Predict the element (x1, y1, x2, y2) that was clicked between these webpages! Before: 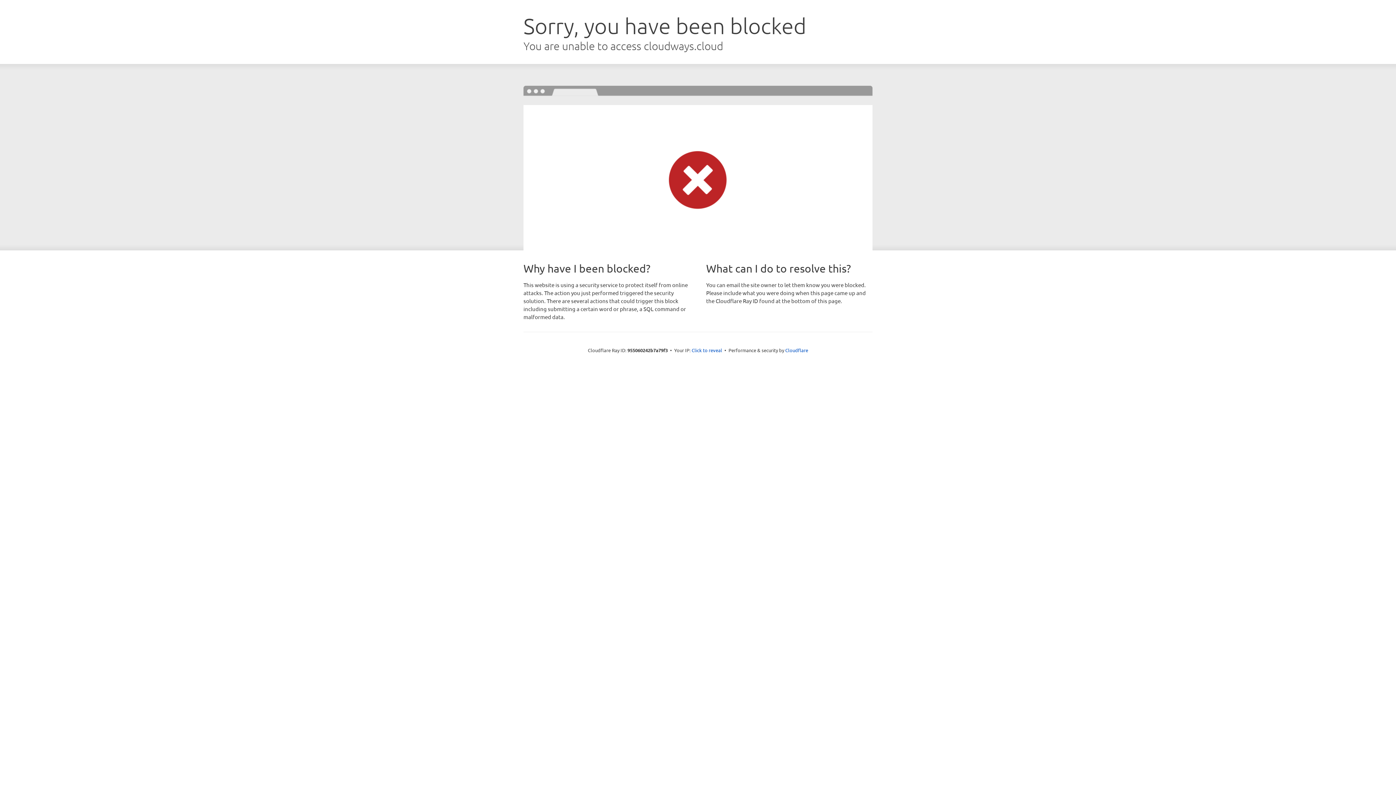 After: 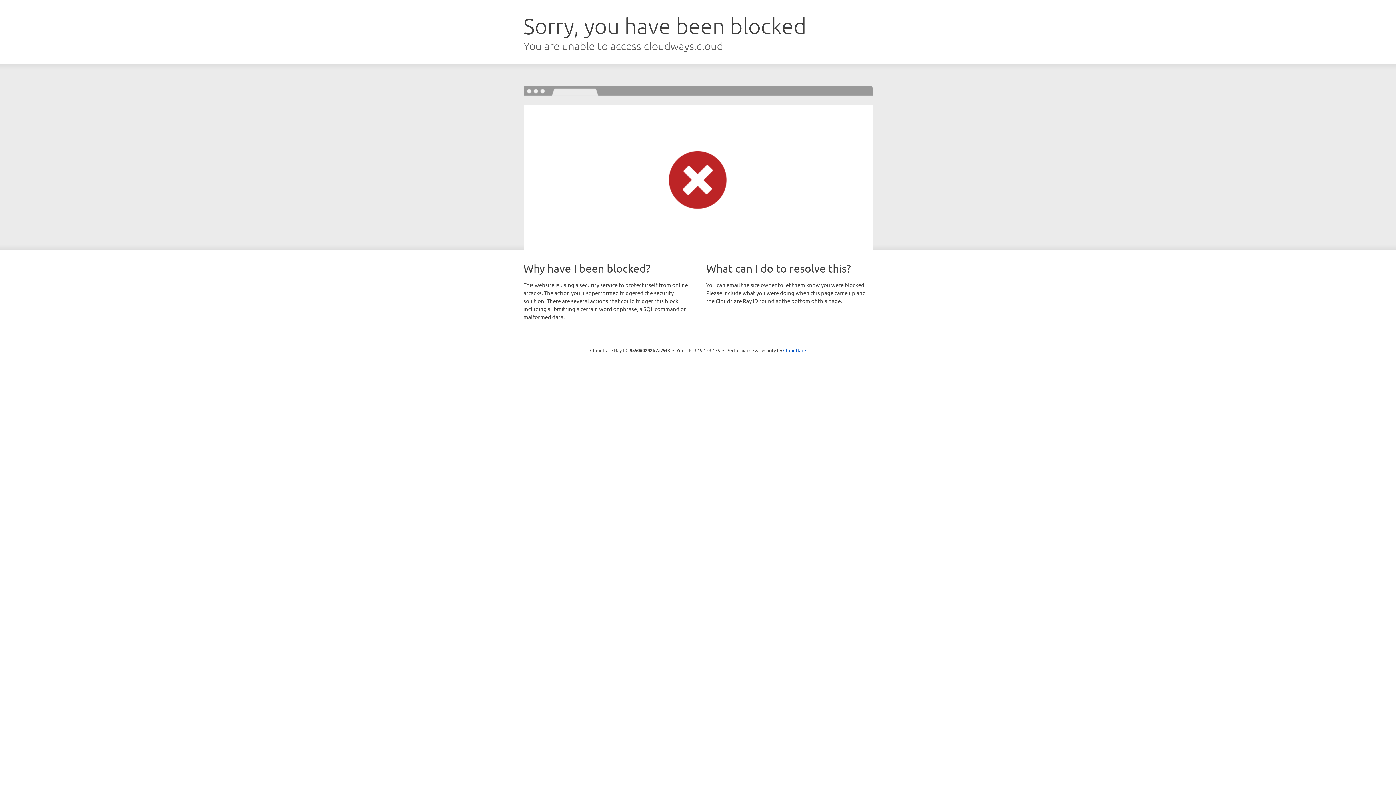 Action: label: Click to reveal bbox: (691, 346, 722, 353)